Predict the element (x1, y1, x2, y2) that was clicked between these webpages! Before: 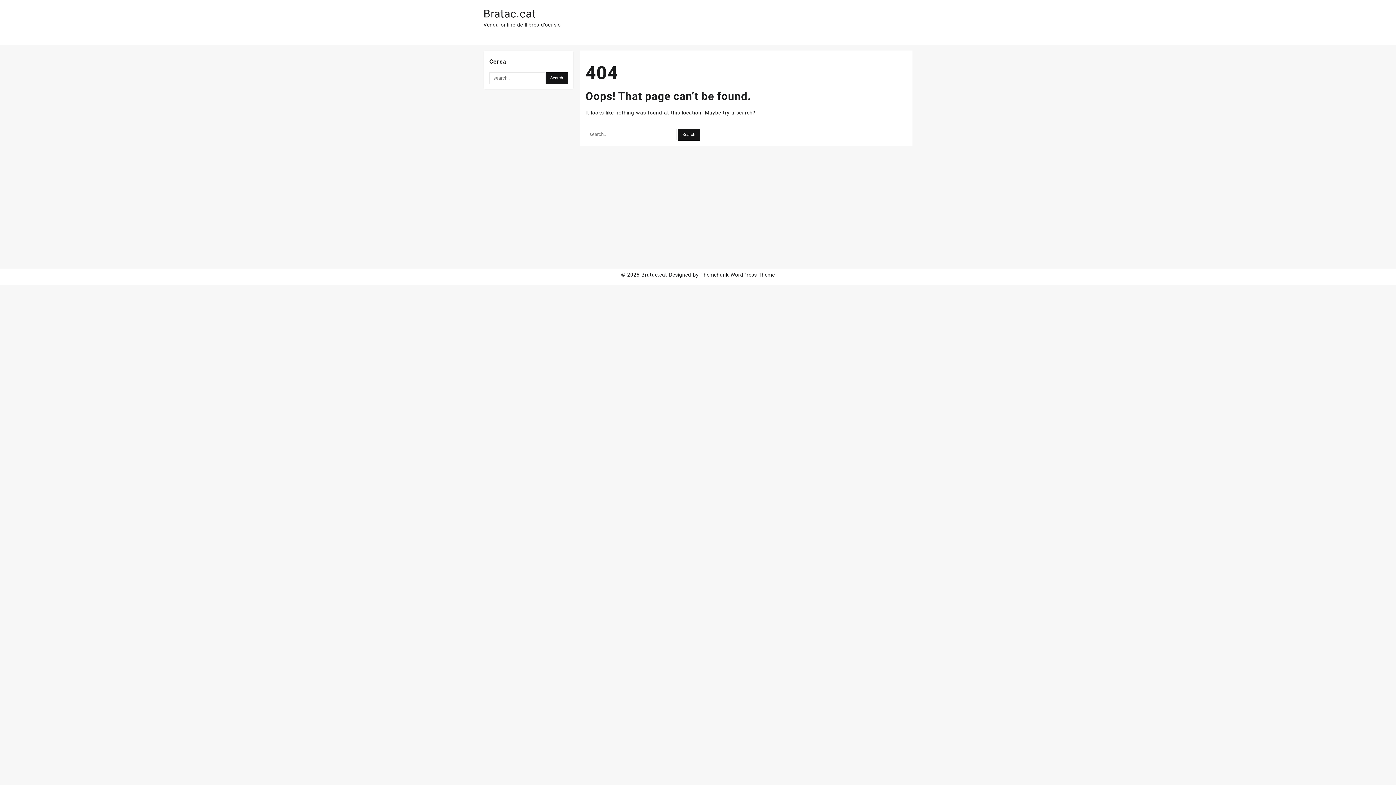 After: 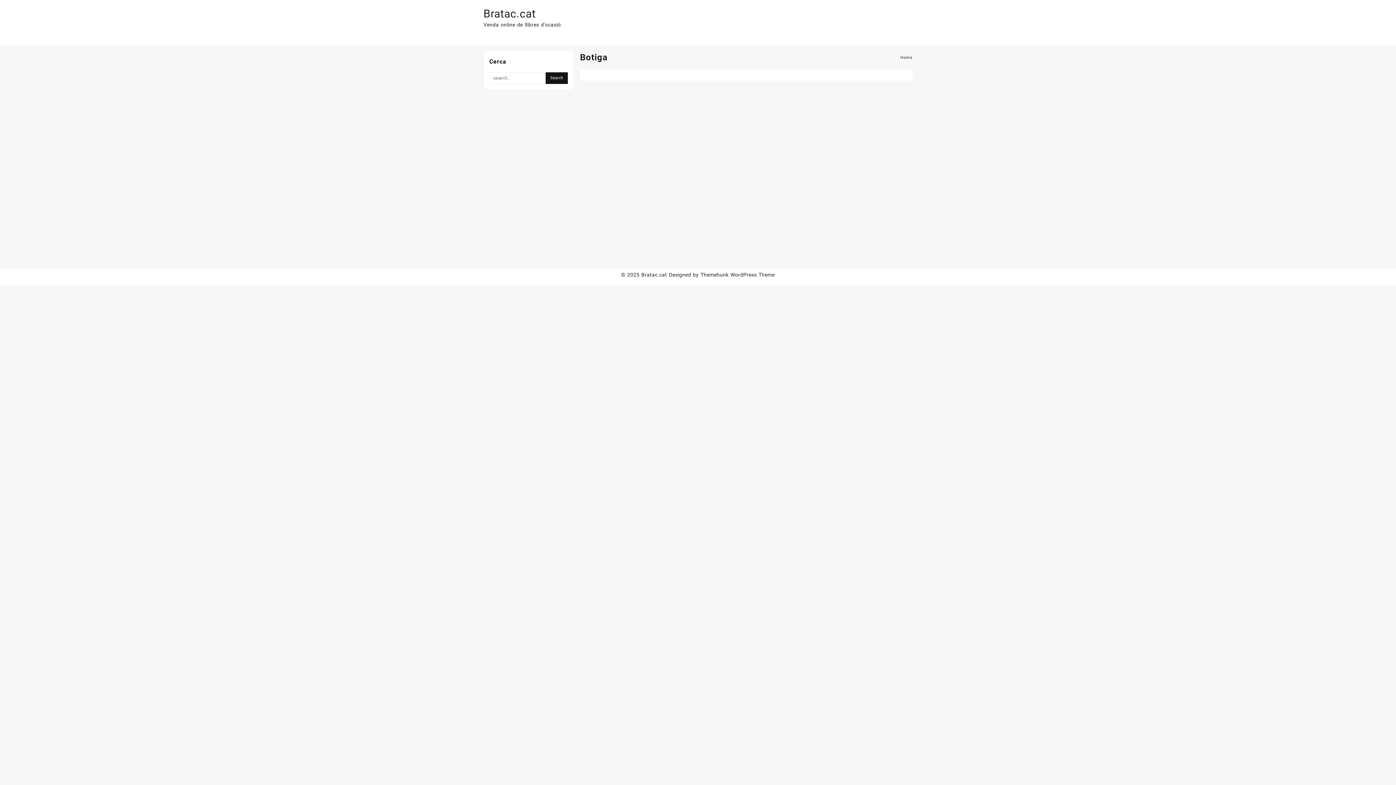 Action: label: Bratac.cat bbox: (641, 272, 667, 277)